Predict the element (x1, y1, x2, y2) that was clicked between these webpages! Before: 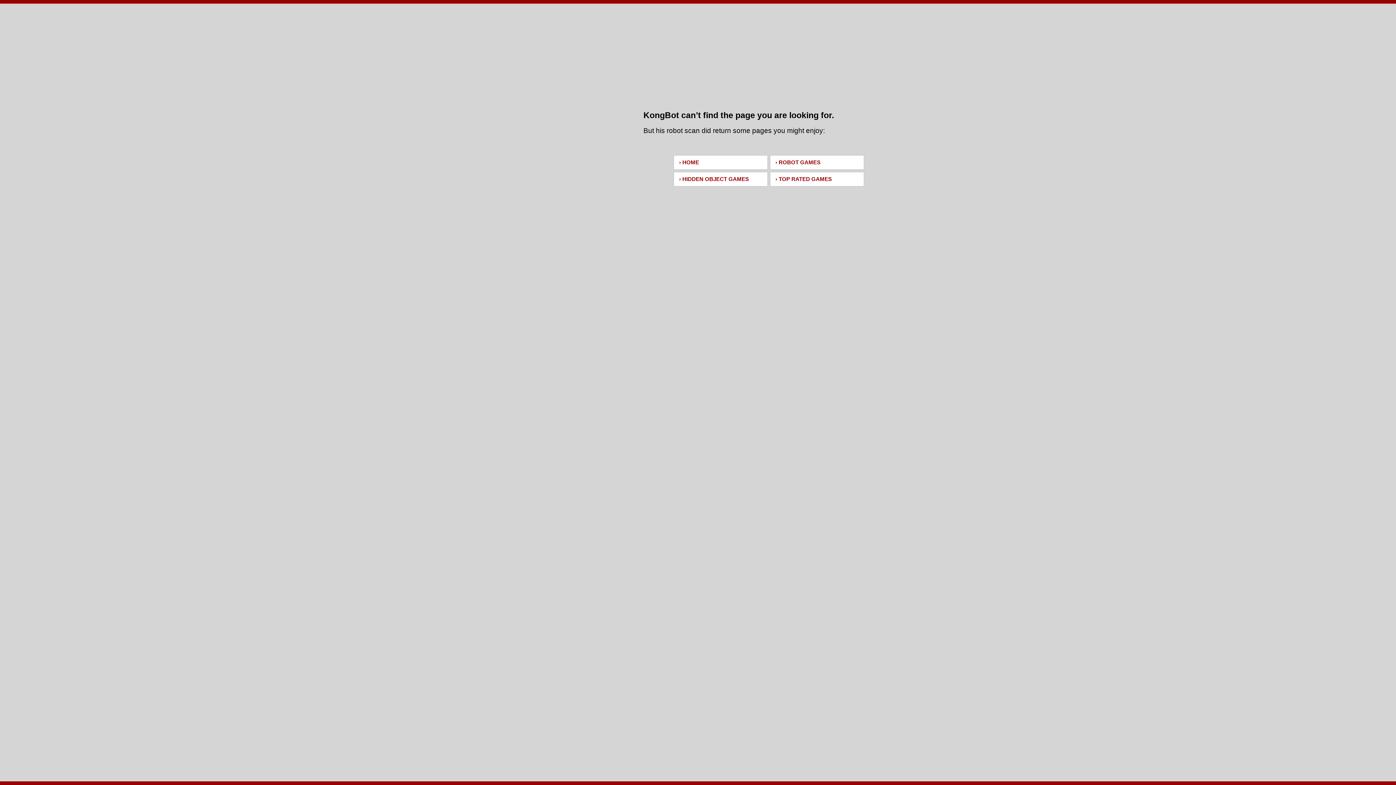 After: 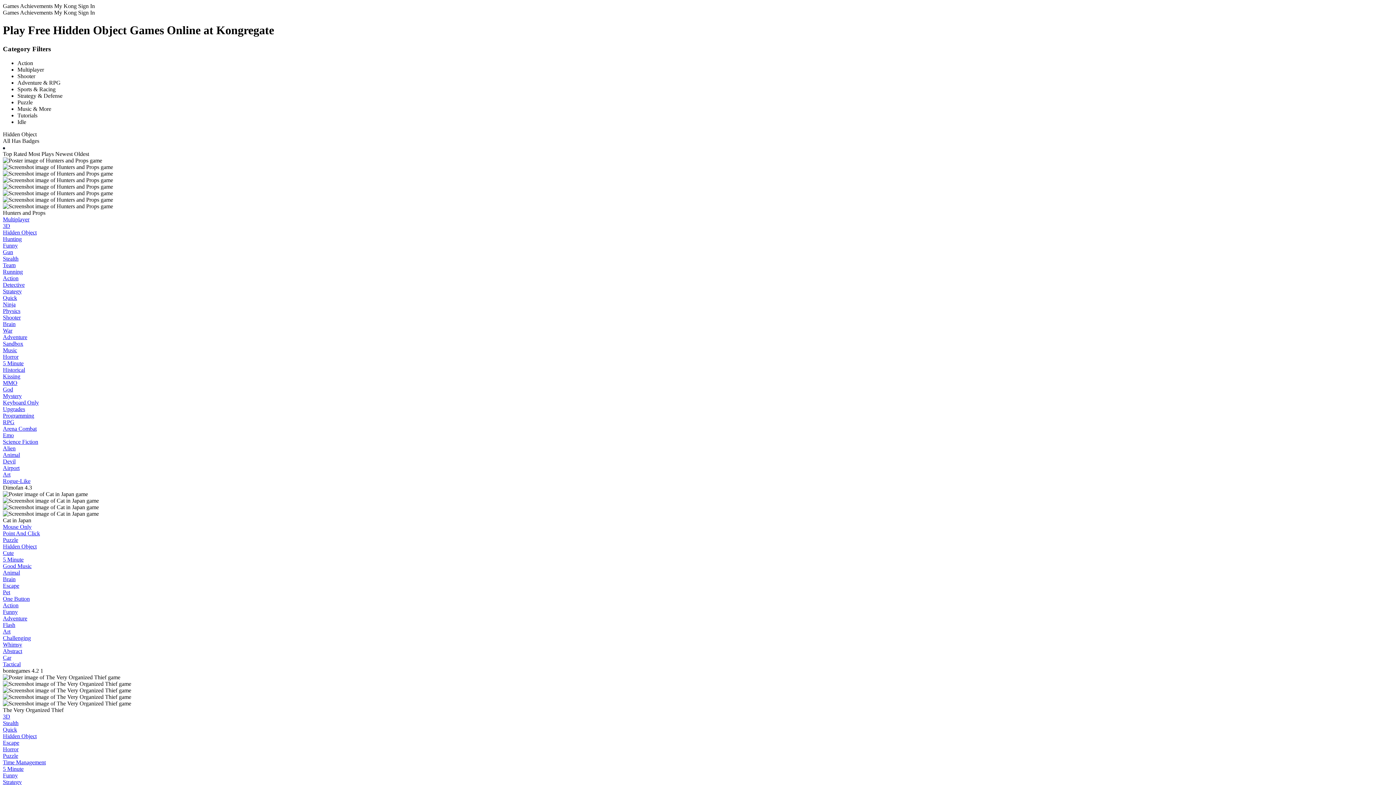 Action: bbox: (673, 172, 768, 186) label: › HIDDEN OBJECT GAMES